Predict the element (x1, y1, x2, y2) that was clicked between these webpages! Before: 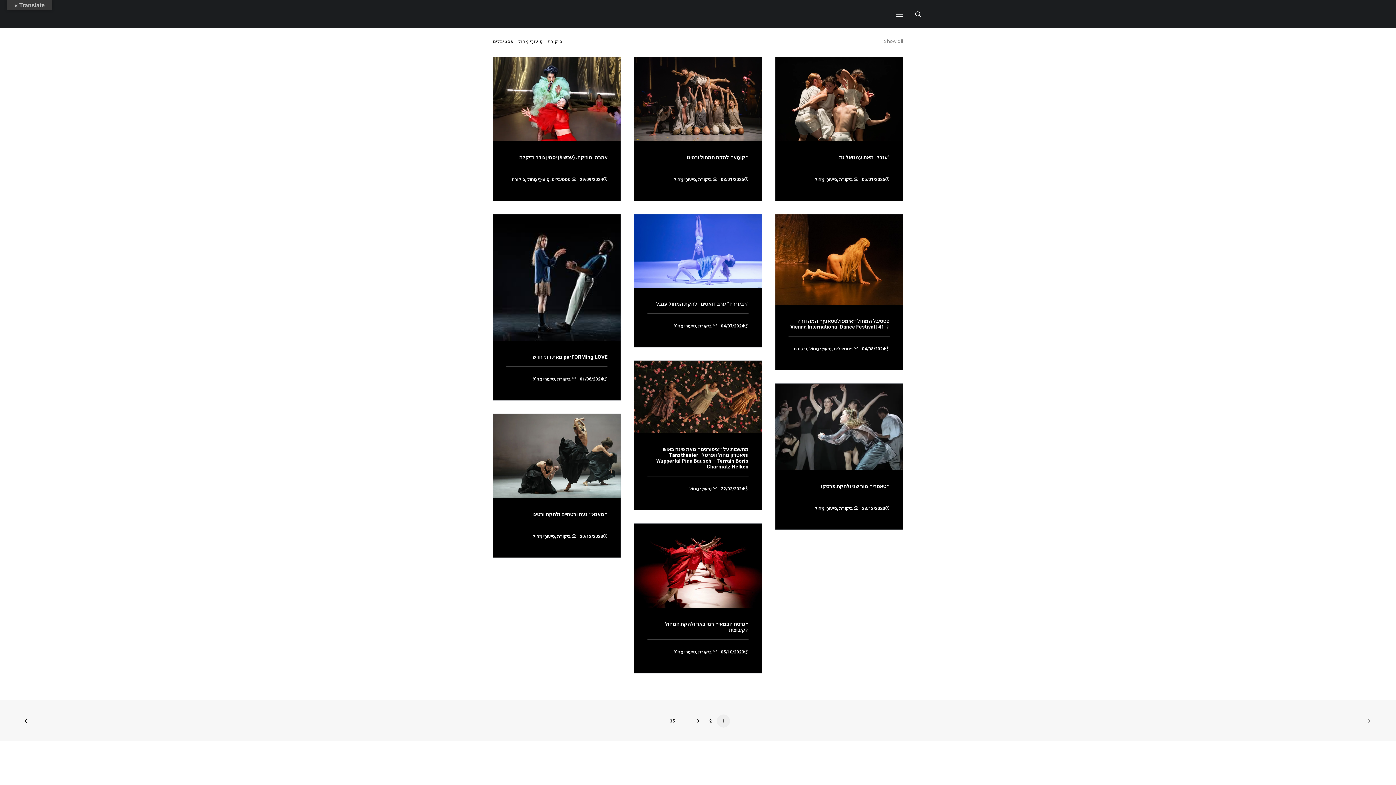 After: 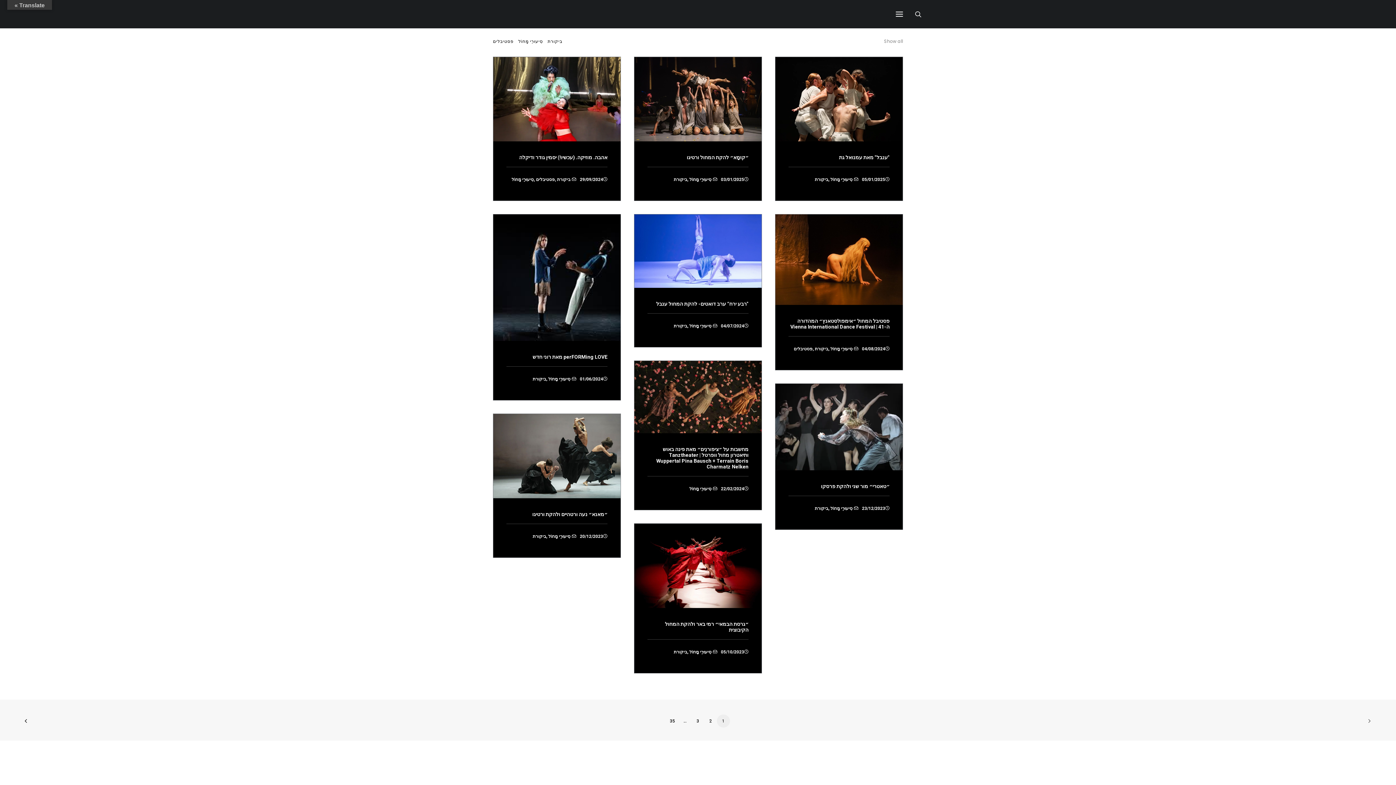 Action: bbox: (557, 534, 570, 539) label: ביקורת